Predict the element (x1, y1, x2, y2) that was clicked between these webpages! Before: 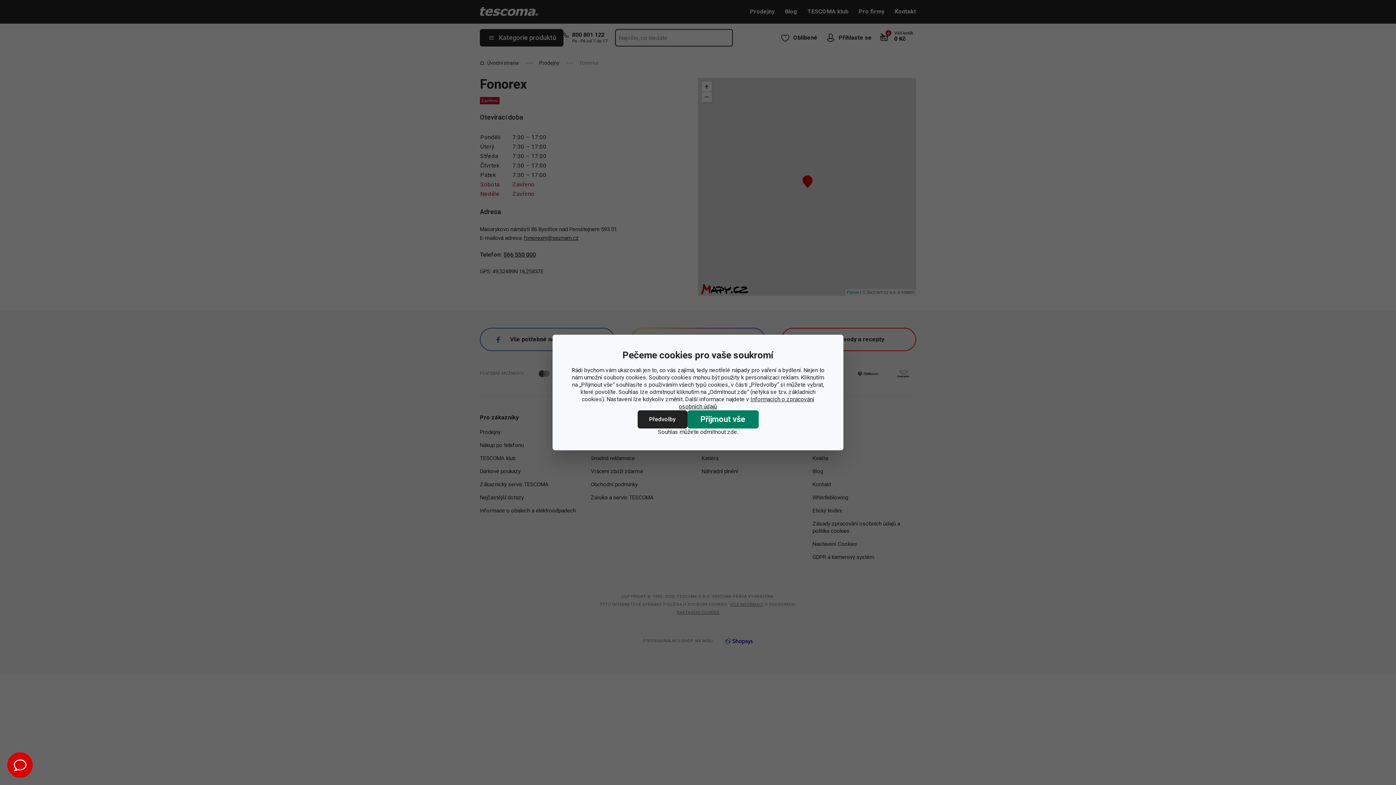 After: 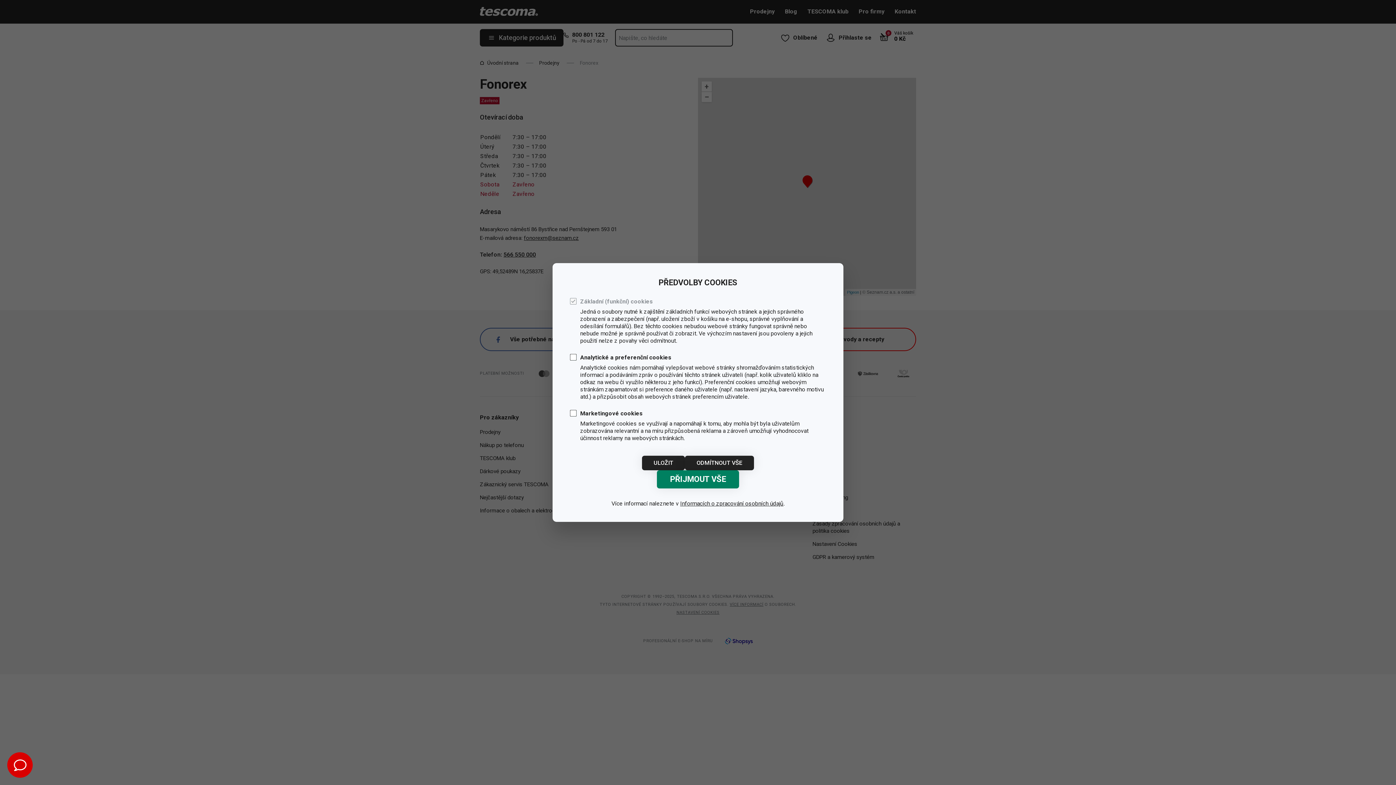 Action: label: Předvolby bbox: (637, 410, 687, 428)